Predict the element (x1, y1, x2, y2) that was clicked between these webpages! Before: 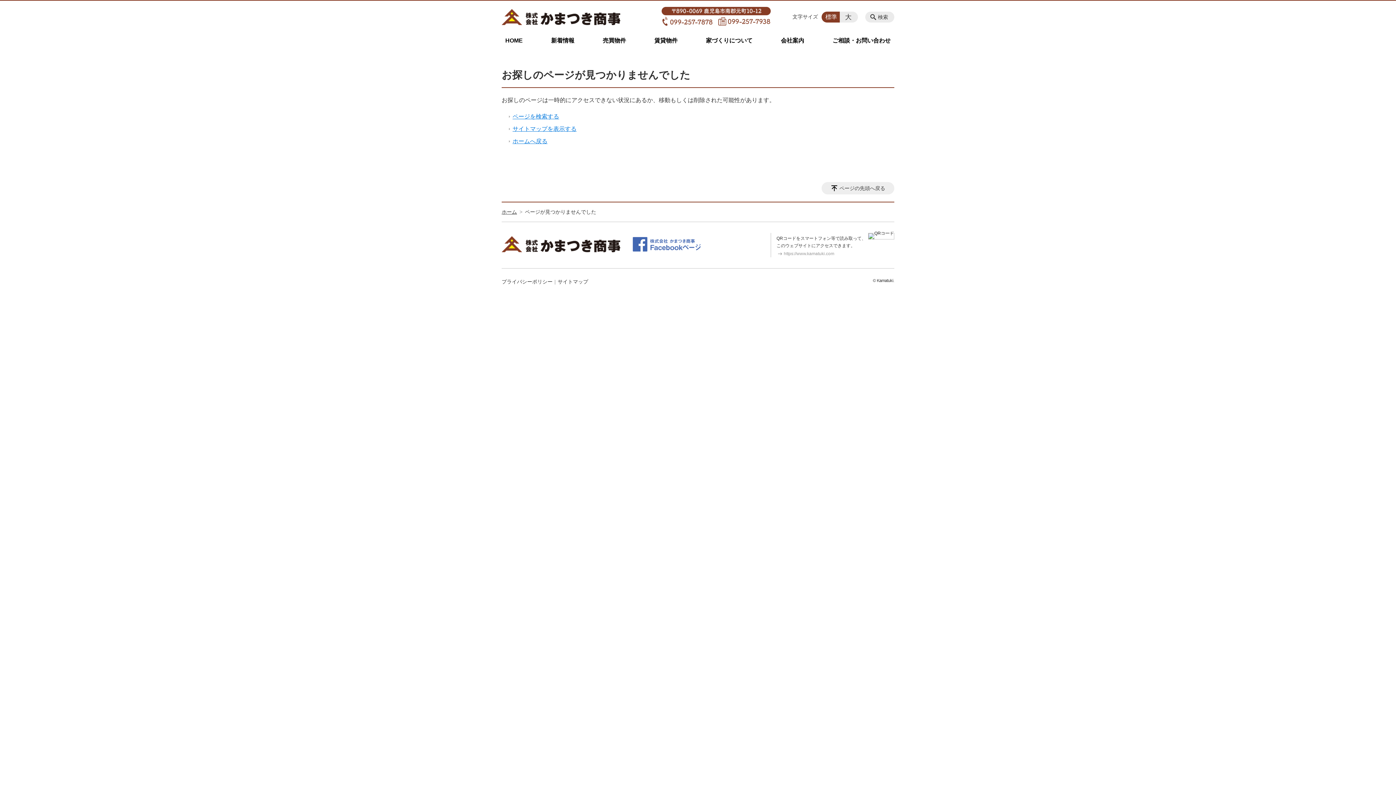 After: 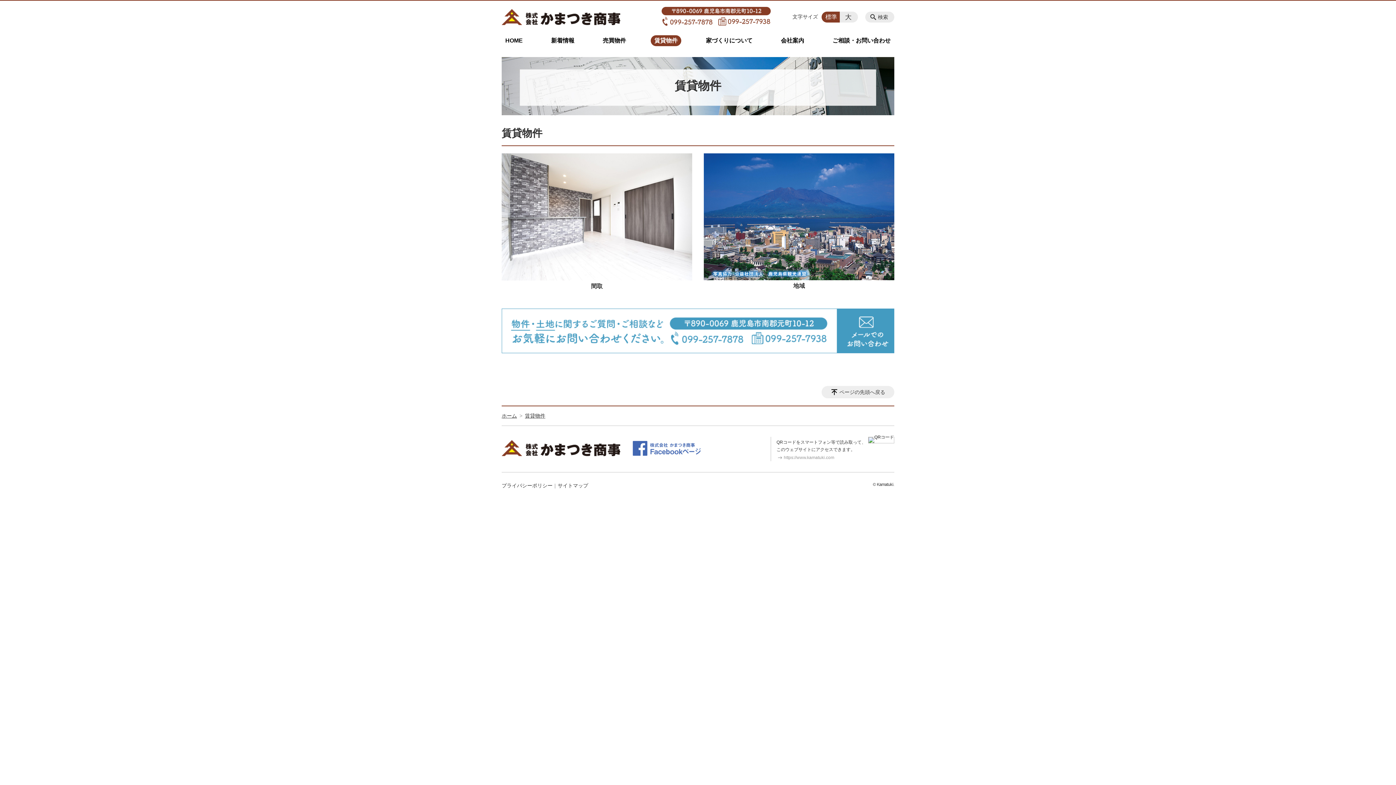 Action: label: 賃貸物件 bbox: (650, 35, 681, 46)